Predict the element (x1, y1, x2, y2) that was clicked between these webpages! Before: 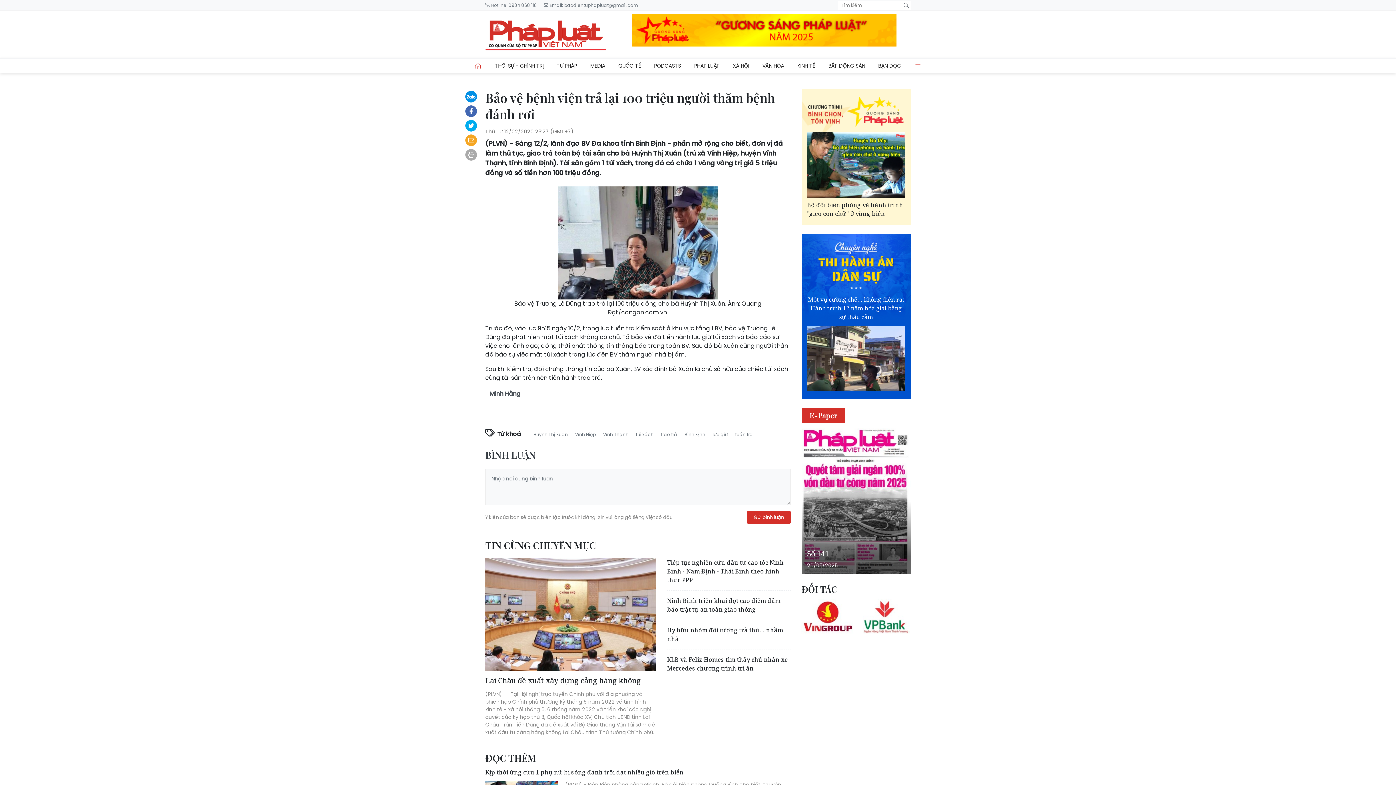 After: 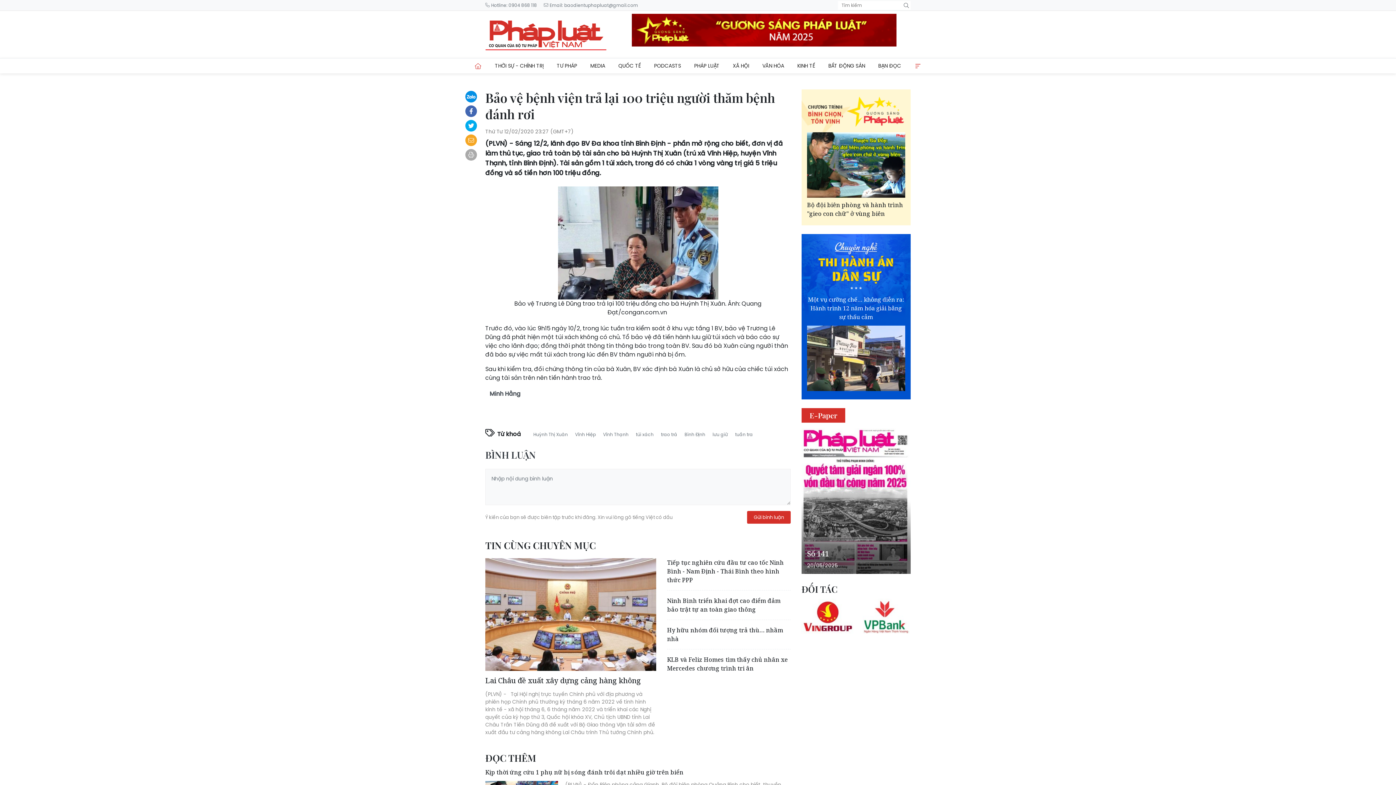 Action: bbox: (631, 25, 896, 32)